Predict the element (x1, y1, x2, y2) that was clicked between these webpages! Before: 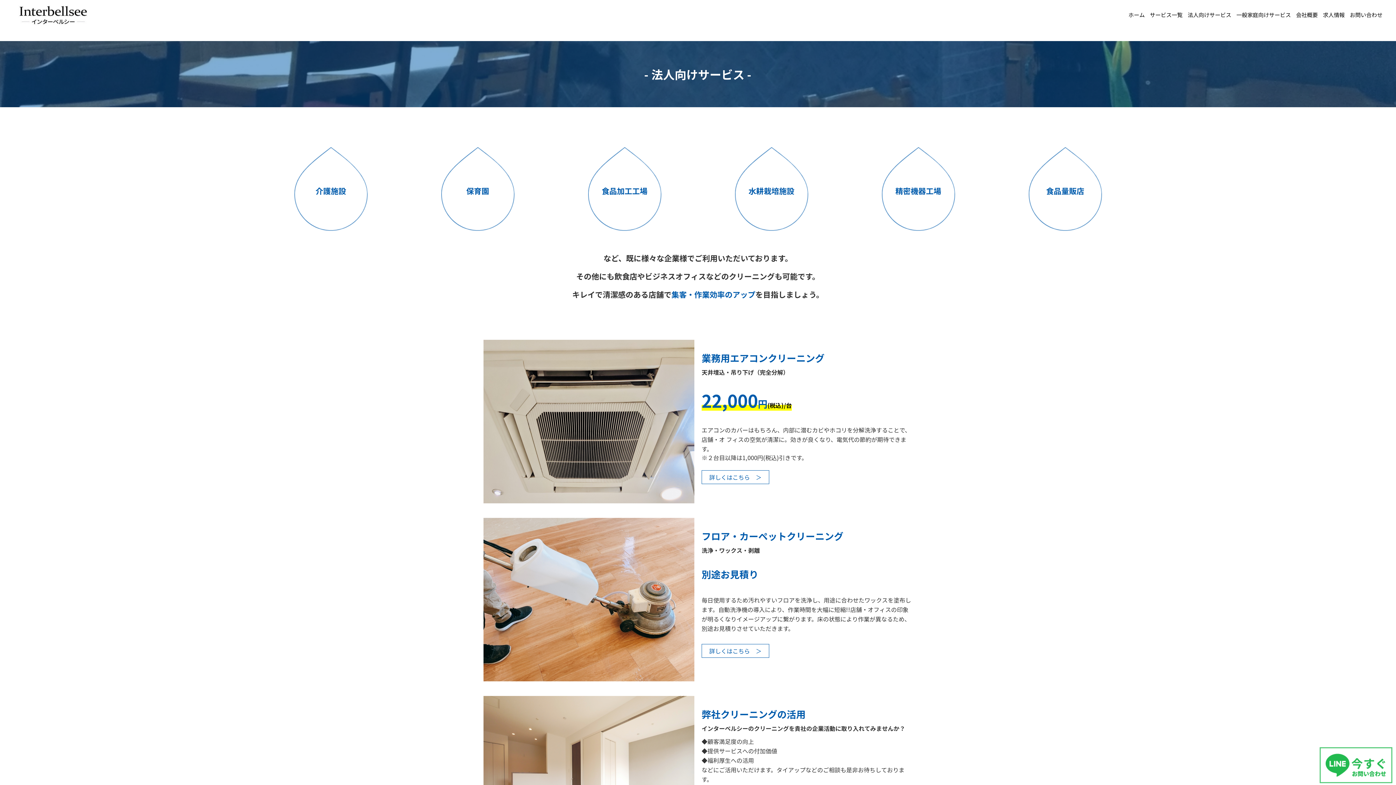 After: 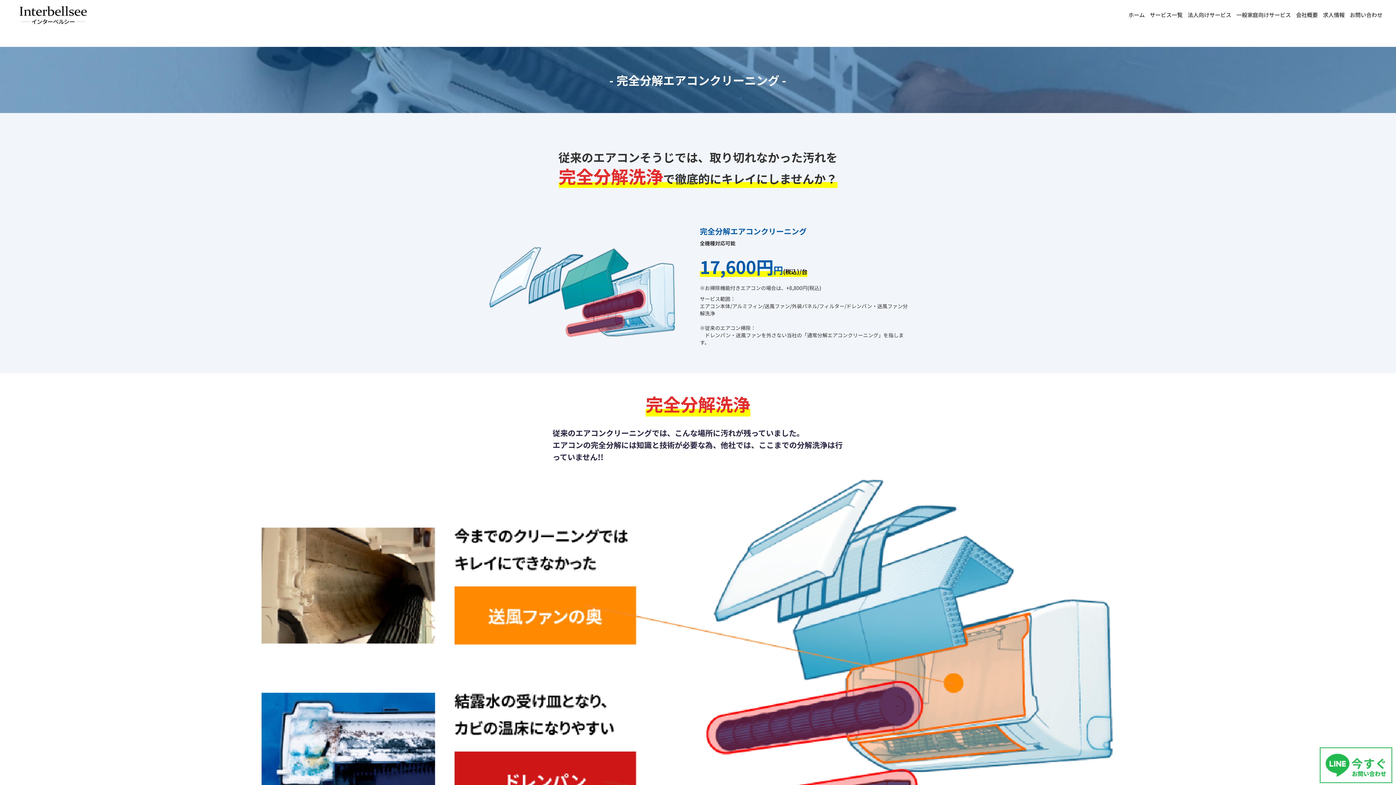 Action: bbox: (1236, 10, 1291, 18) label: 一般家庭向けサービス